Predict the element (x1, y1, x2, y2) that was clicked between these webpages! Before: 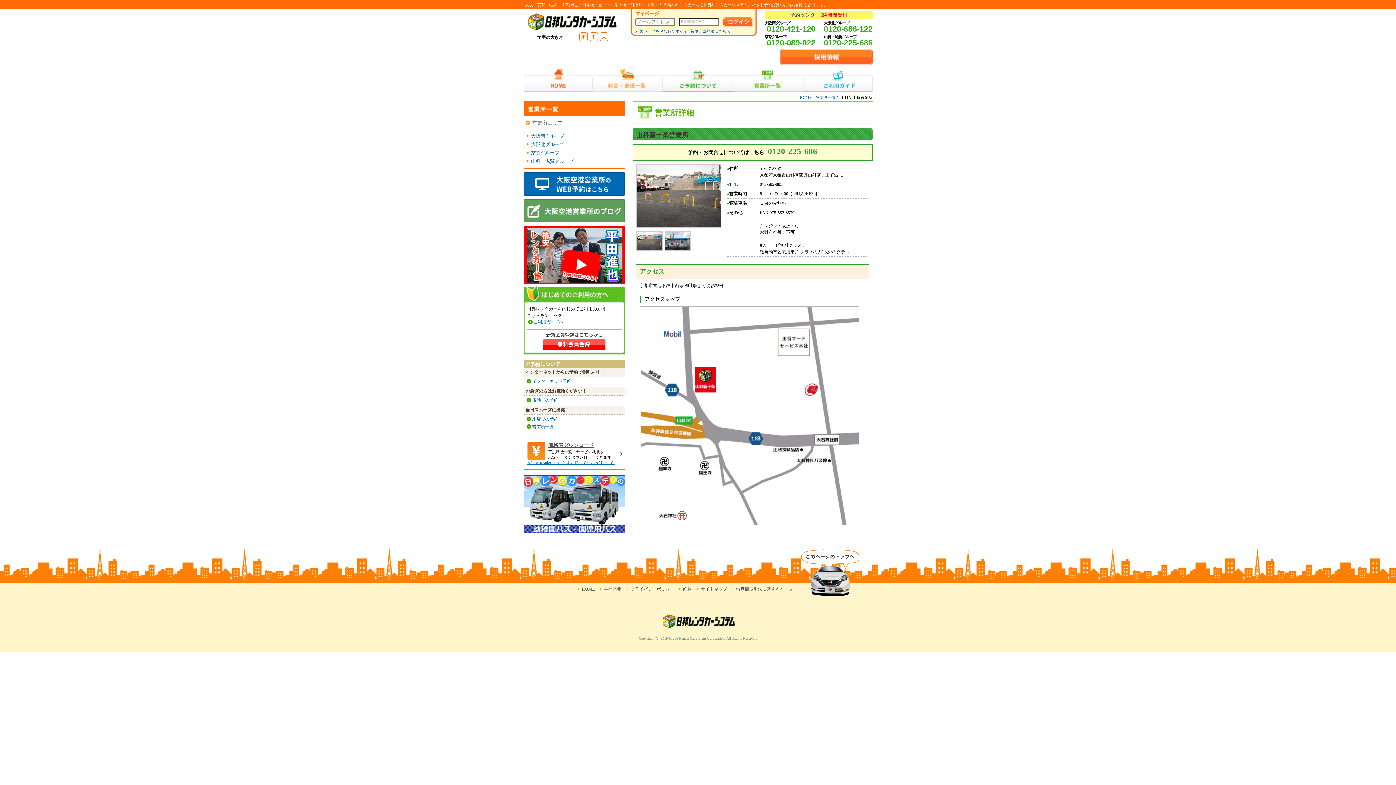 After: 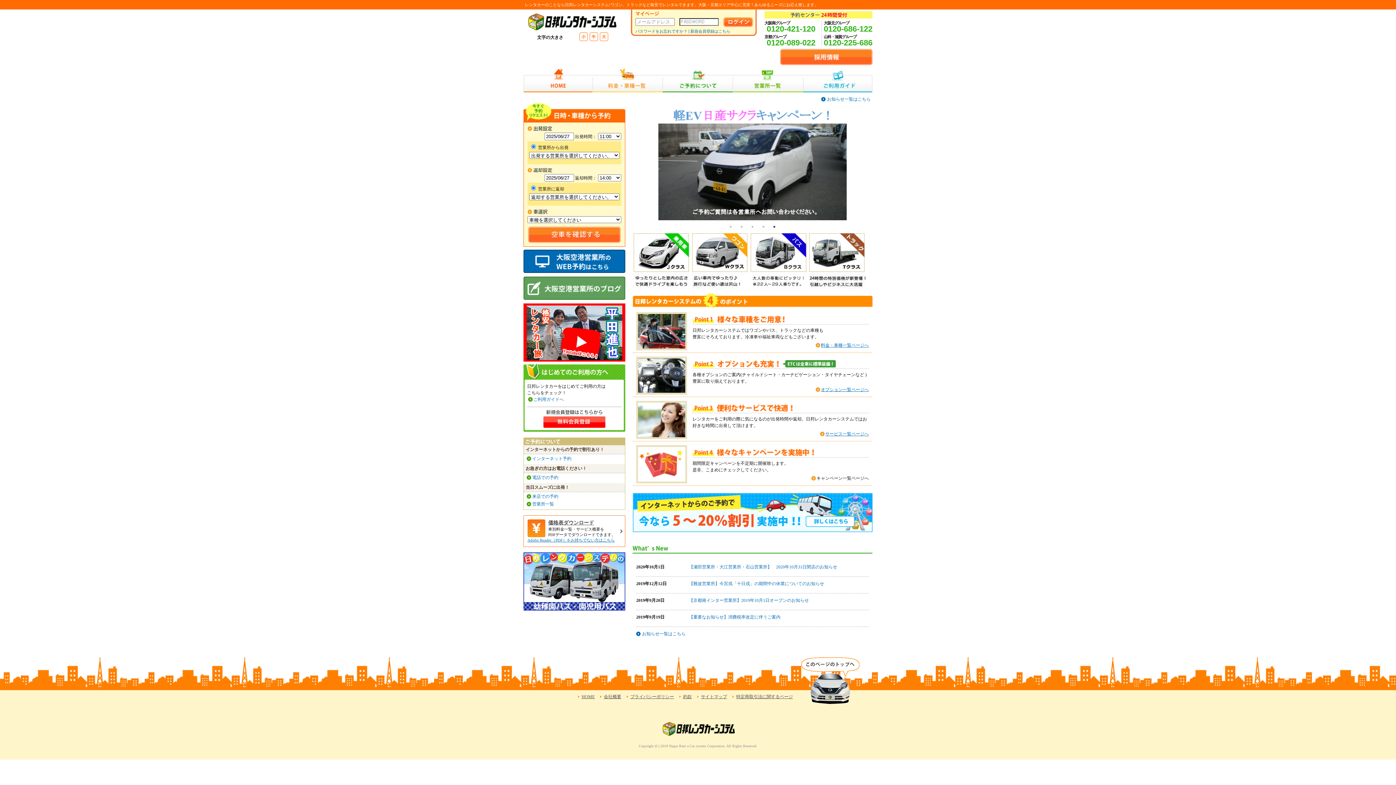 Action: bbox: (527, 26, 618, 31)